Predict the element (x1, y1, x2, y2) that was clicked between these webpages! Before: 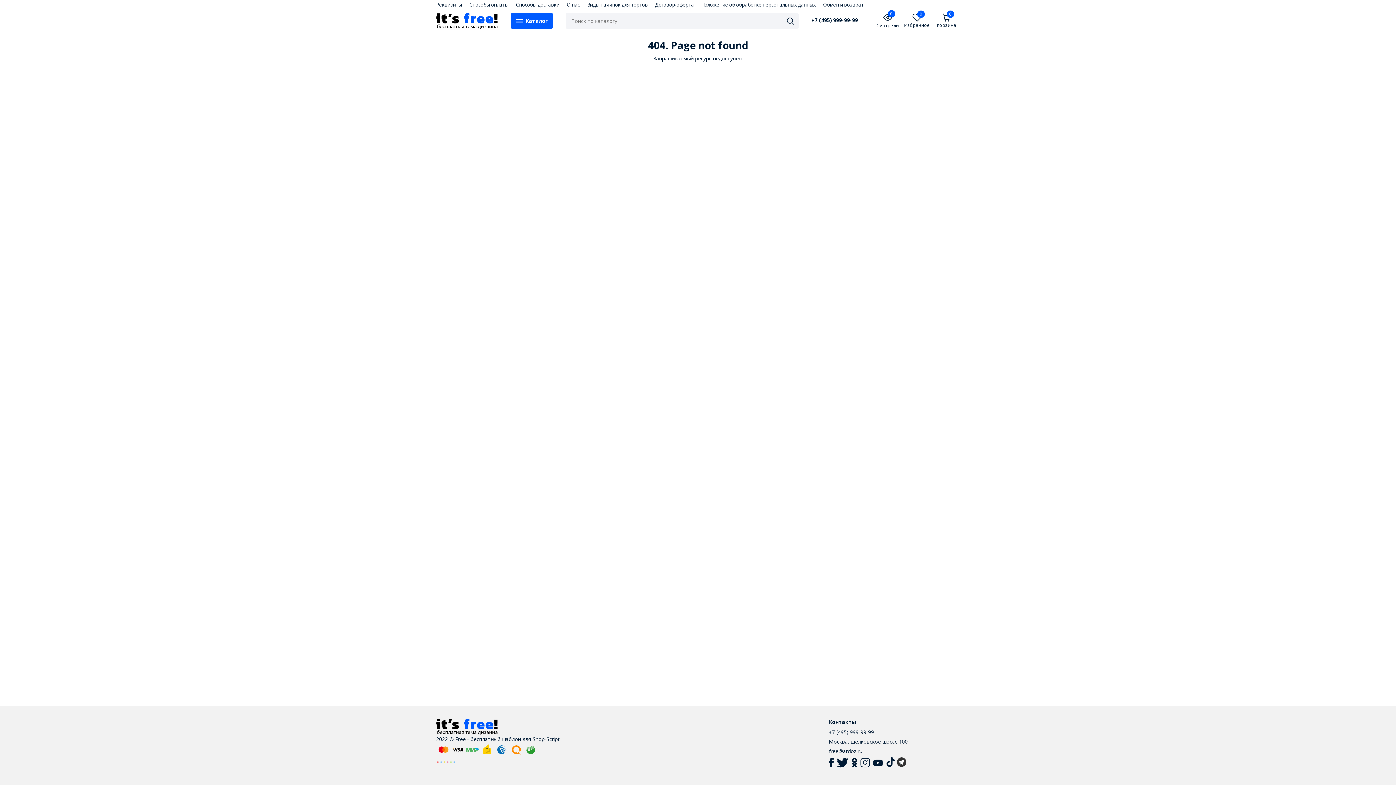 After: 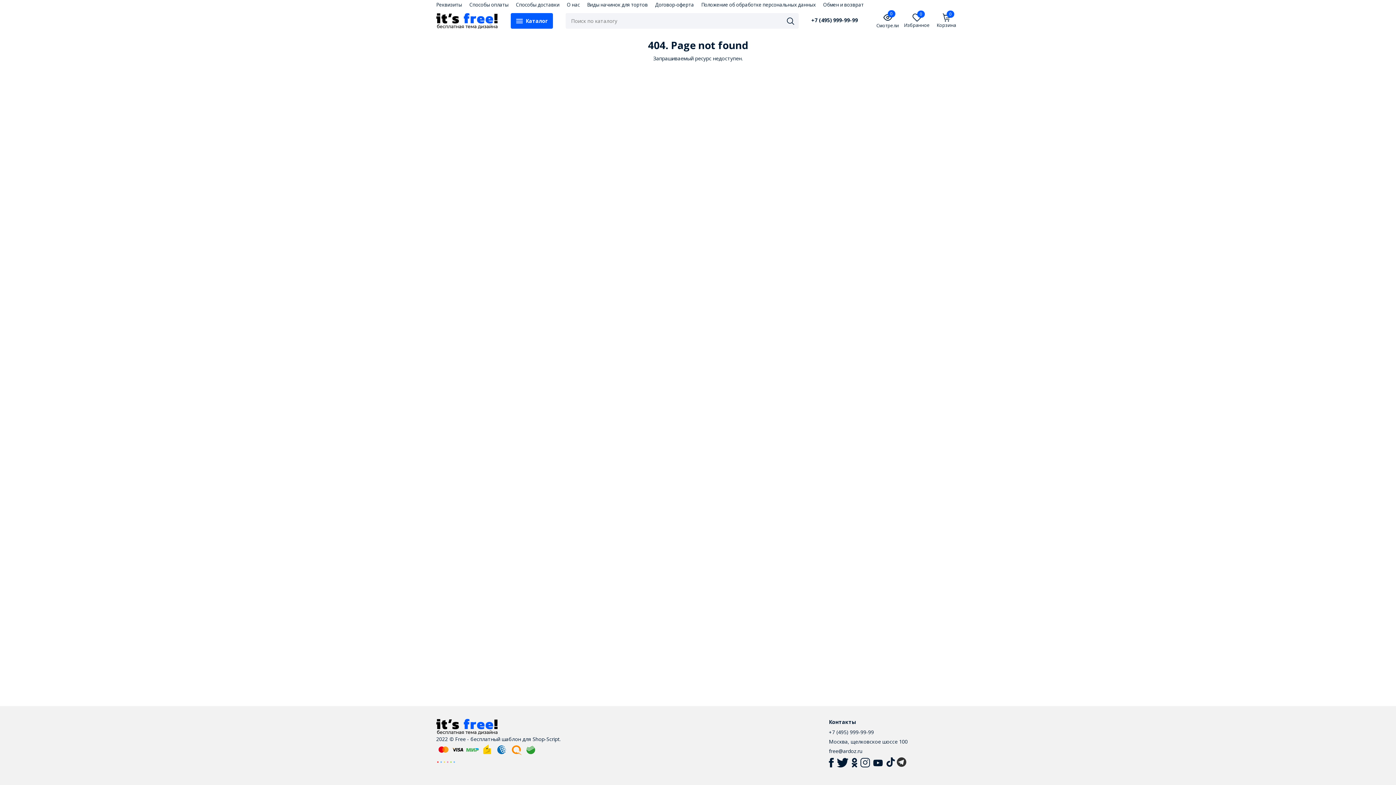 Action: bbox: (873, 758, 884, 768)